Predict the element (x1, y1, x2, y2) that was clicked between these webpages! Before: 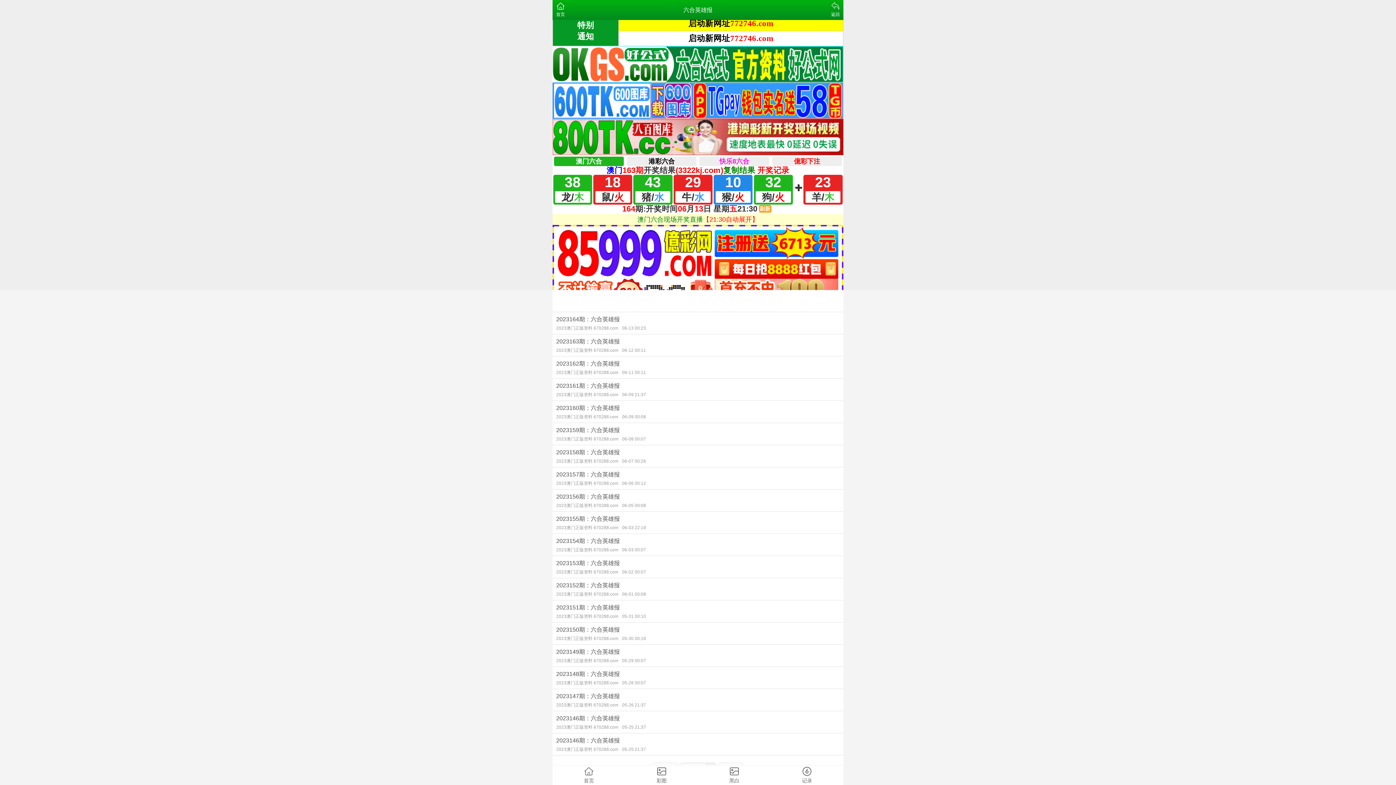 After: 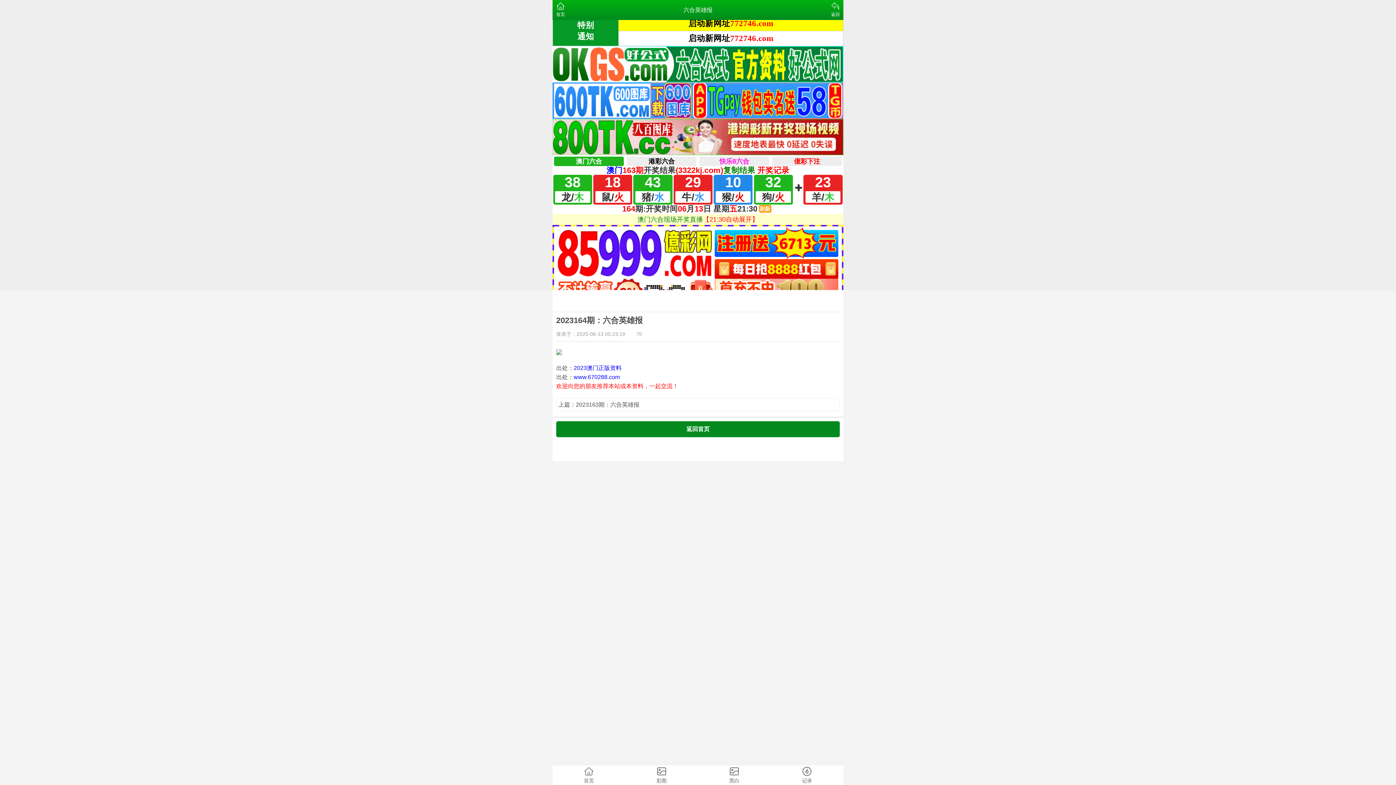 Action: bbox: (552, 312, 843, 334) label: 2023164期：六合英雄报
2023澳门正版资料 670288.com06-13 00:23